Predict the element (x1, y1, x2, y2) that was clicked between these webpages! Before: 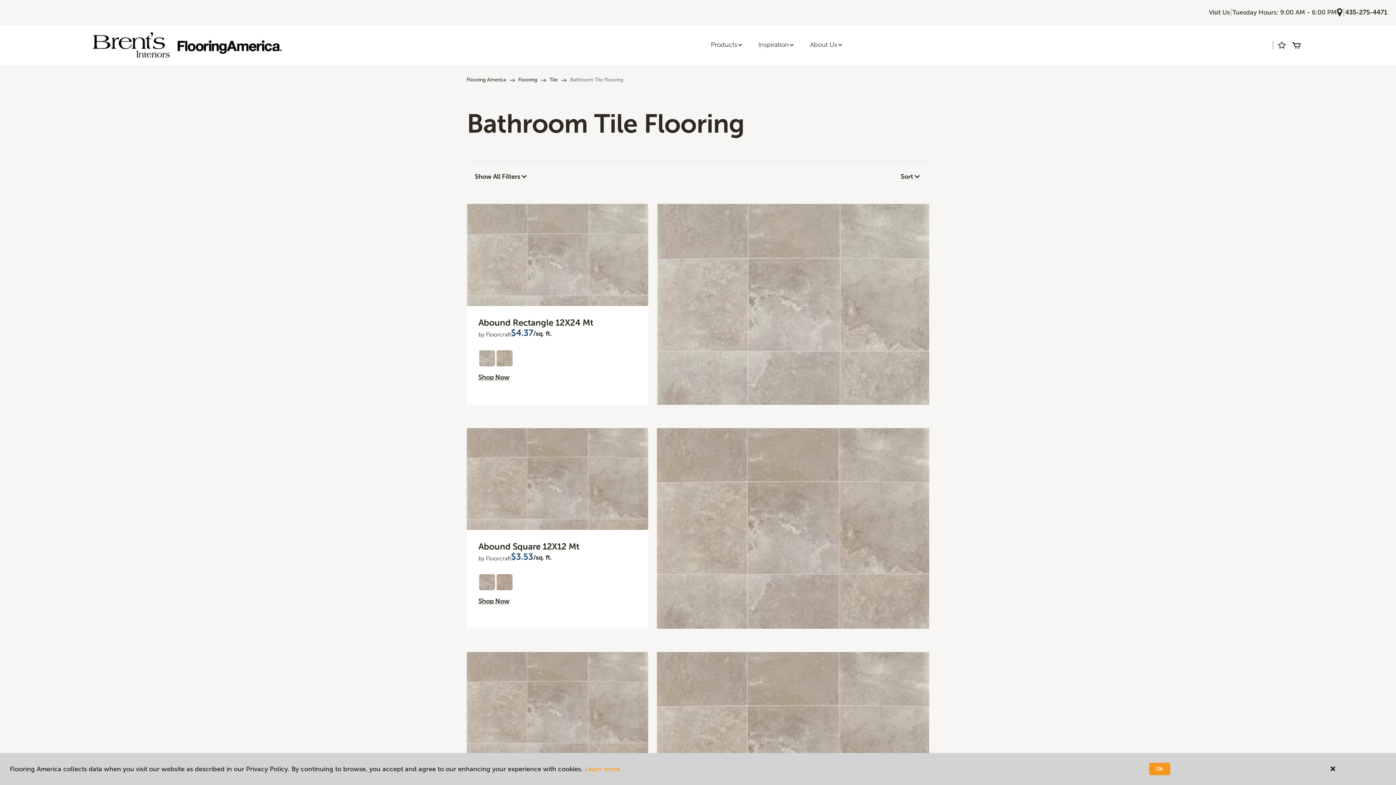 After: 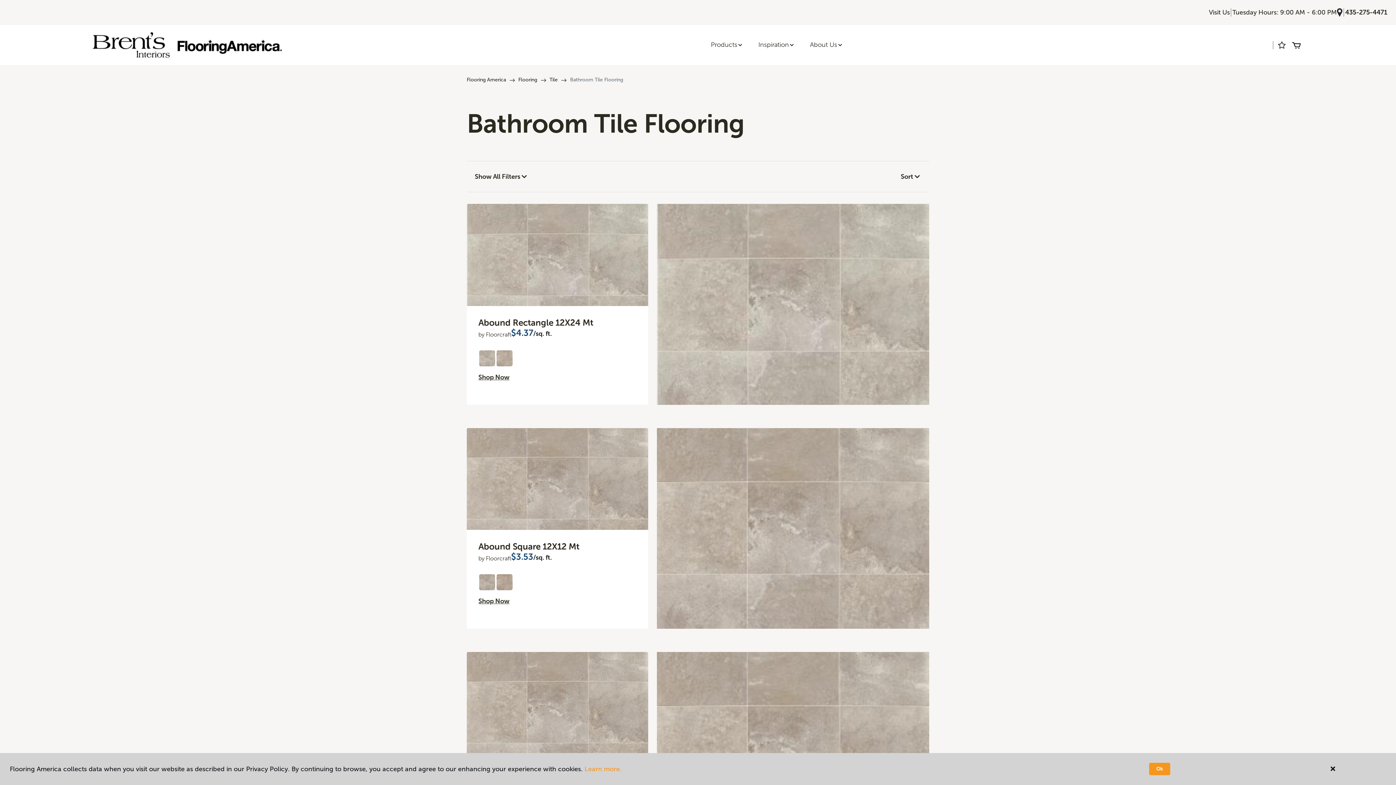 Action: label: (0 items) bbox: (1292, 40, 1300, 49)